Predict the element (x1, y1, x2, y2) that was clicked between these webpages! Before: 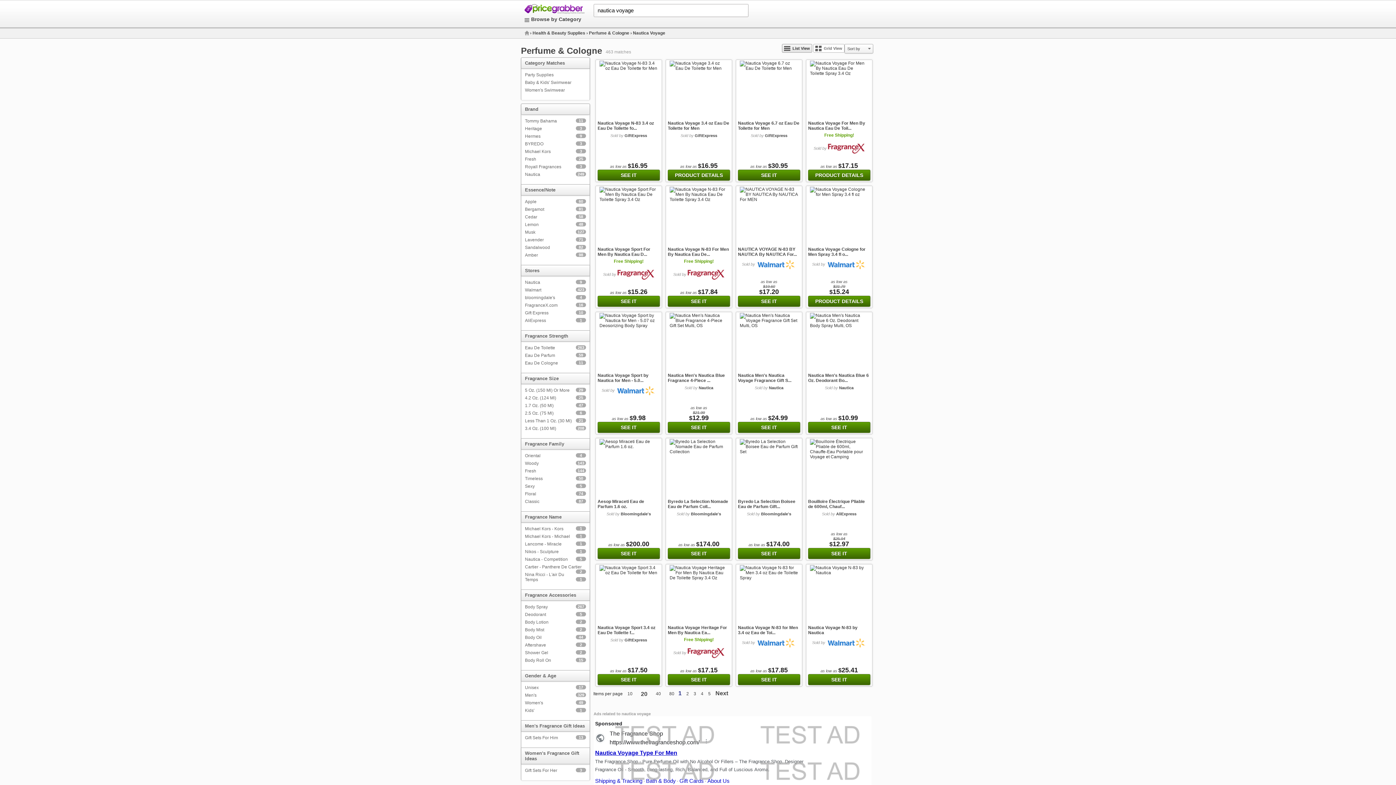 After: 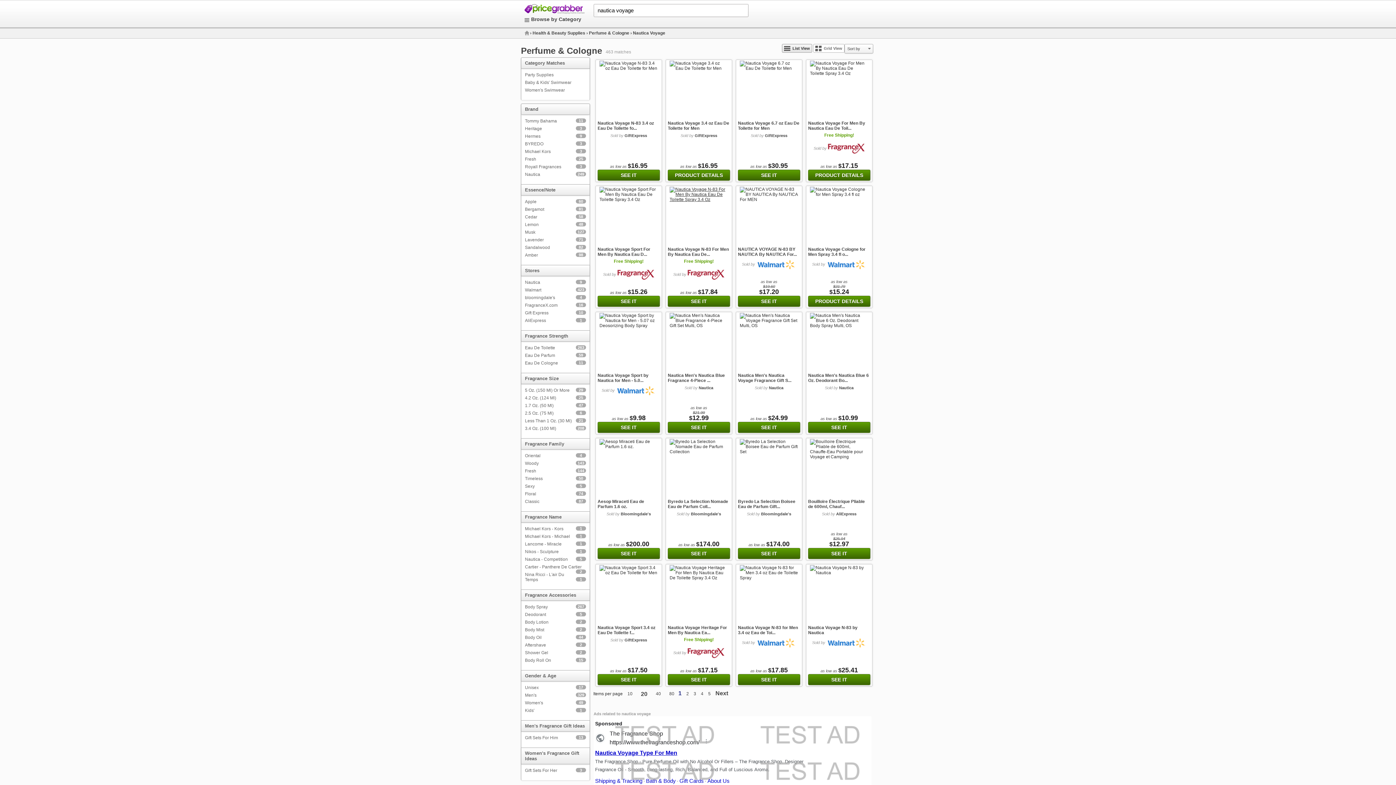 Action: bbox: (669, 186, 728, 202)